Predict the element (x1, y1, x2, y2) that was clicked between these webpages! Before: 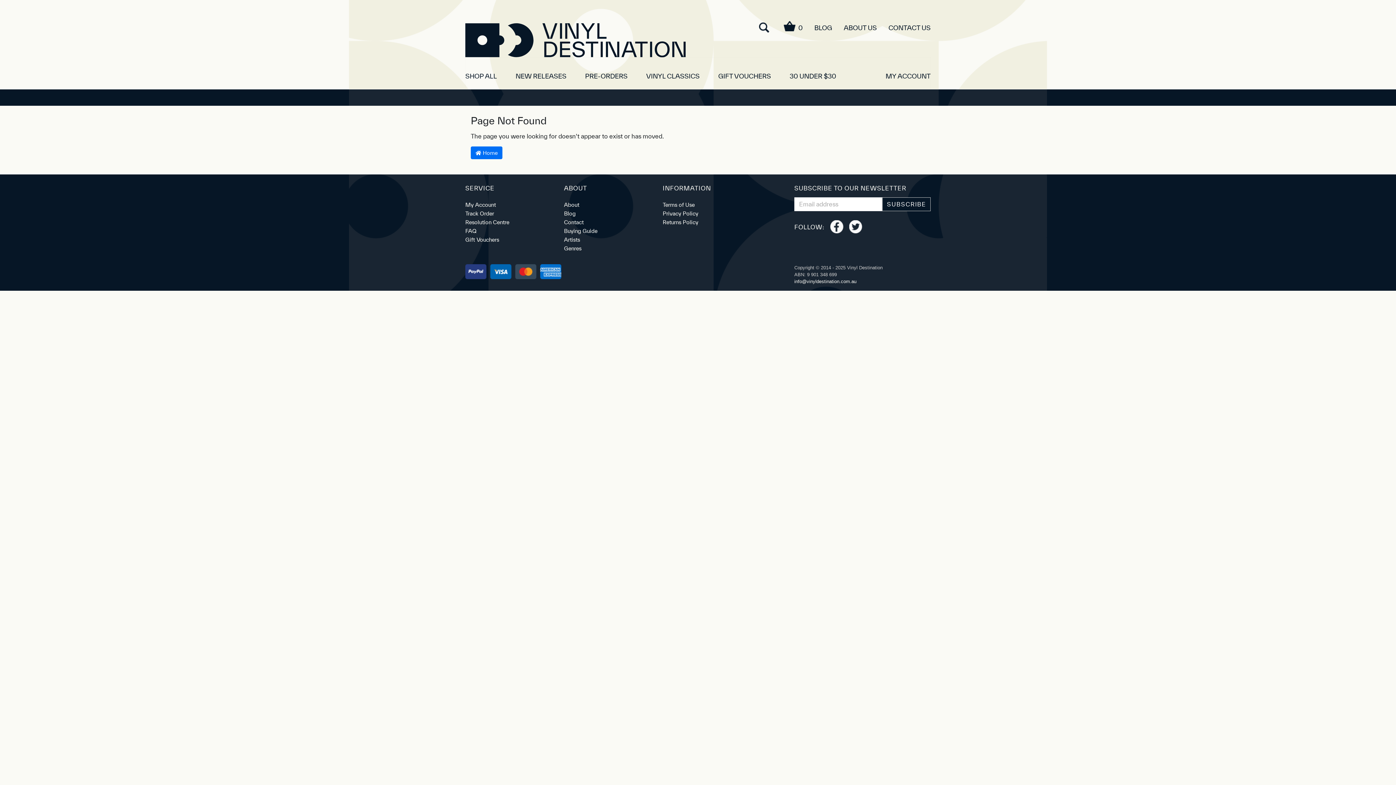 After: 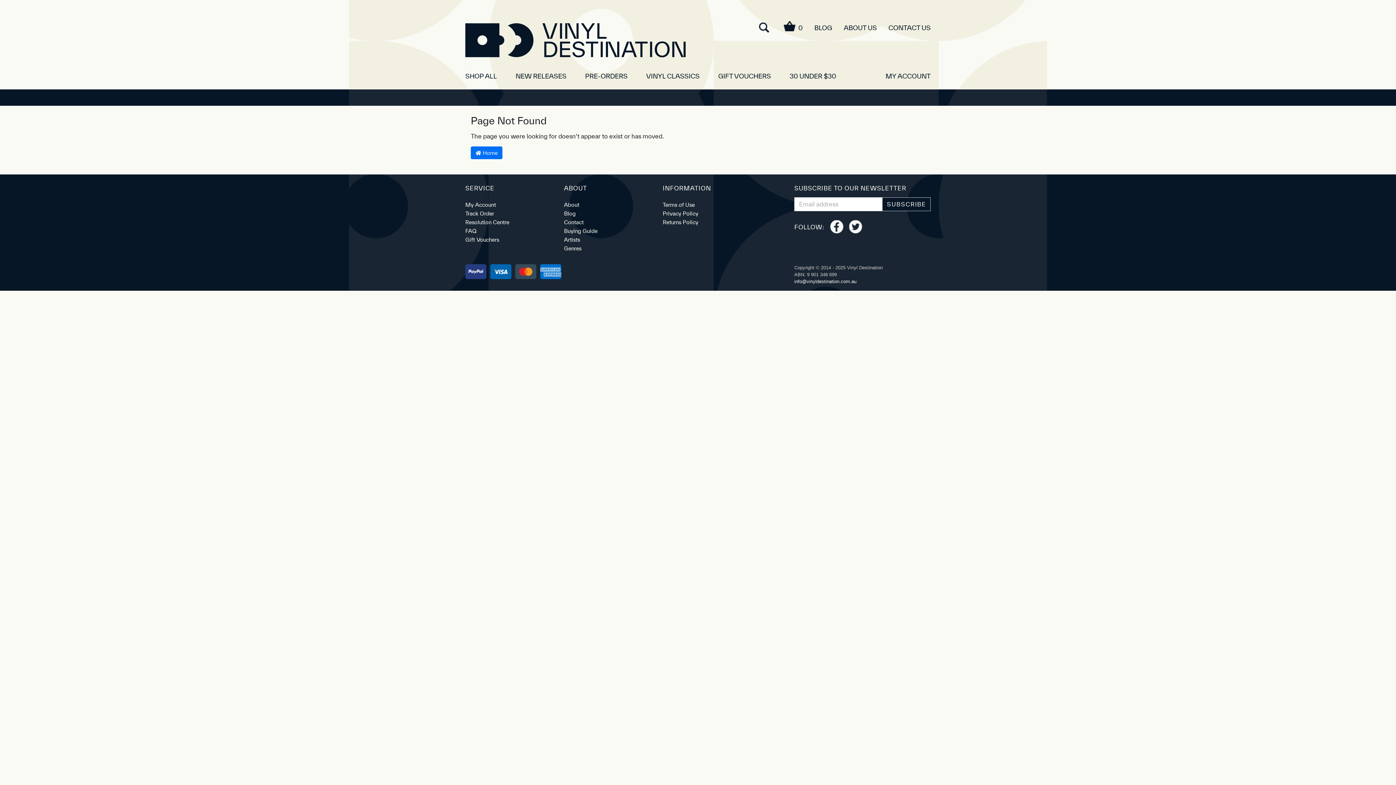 Action: bbox: (830, 220, 843, 233) label: Facebook